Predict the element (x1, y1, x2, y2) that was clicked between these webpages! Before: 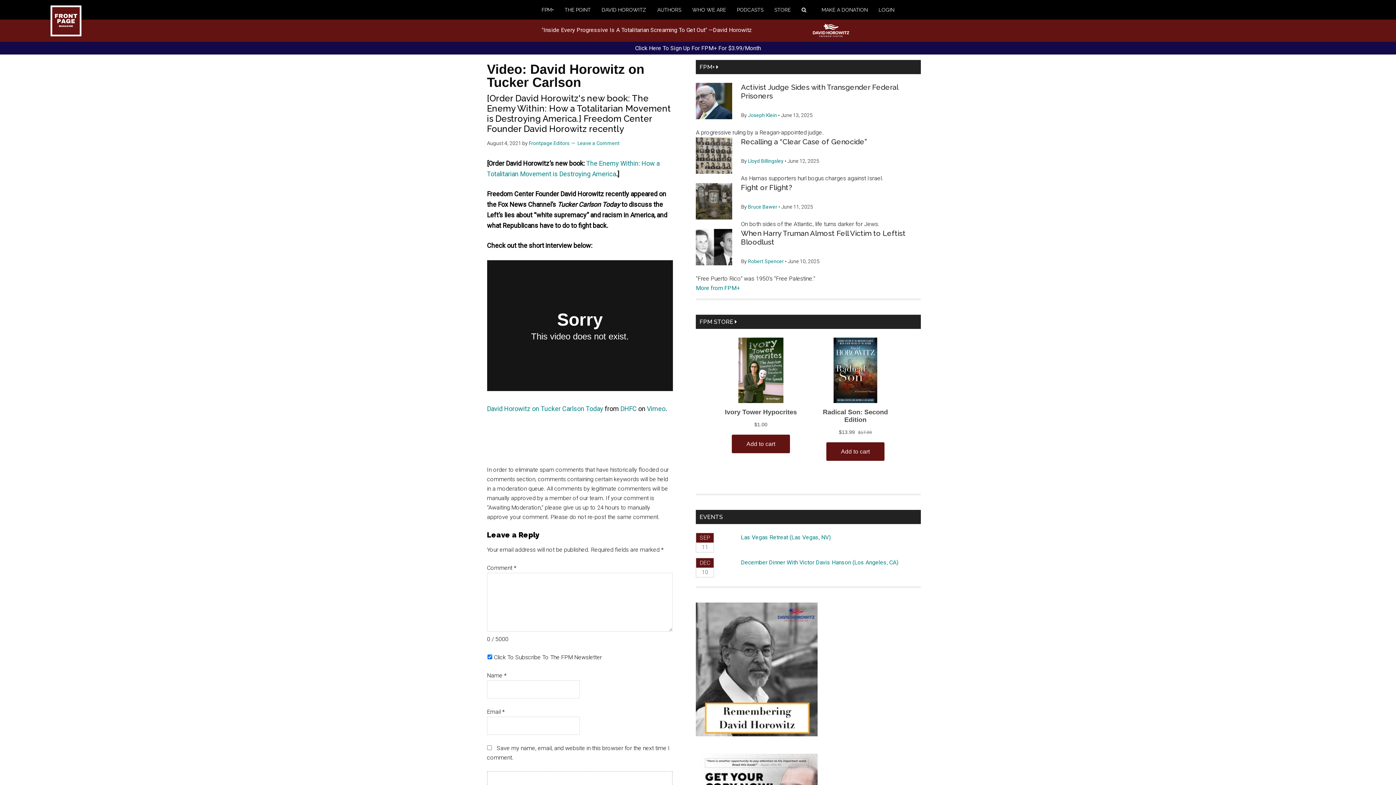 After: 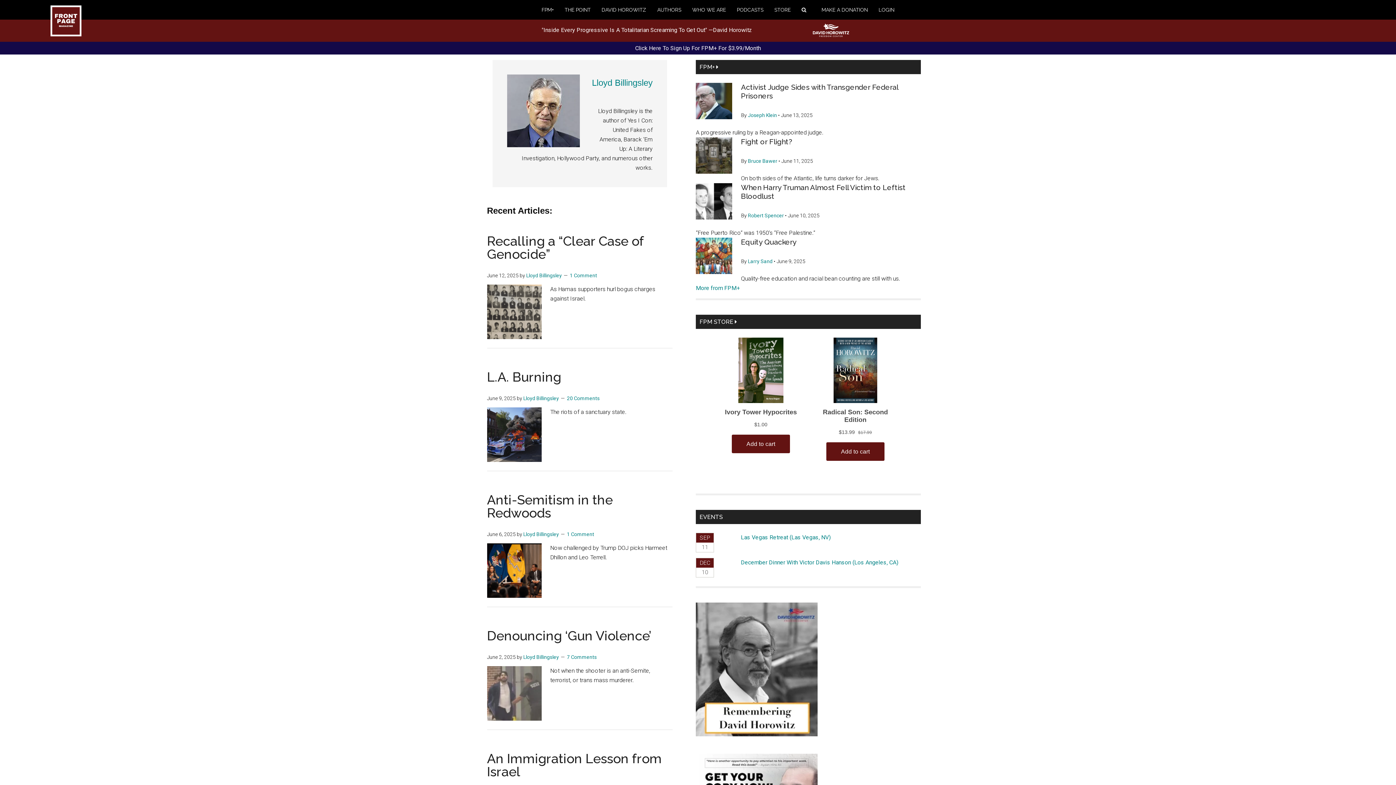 Action: label: Lloyd Billingsley bbox: (748, 158, 783, 164)